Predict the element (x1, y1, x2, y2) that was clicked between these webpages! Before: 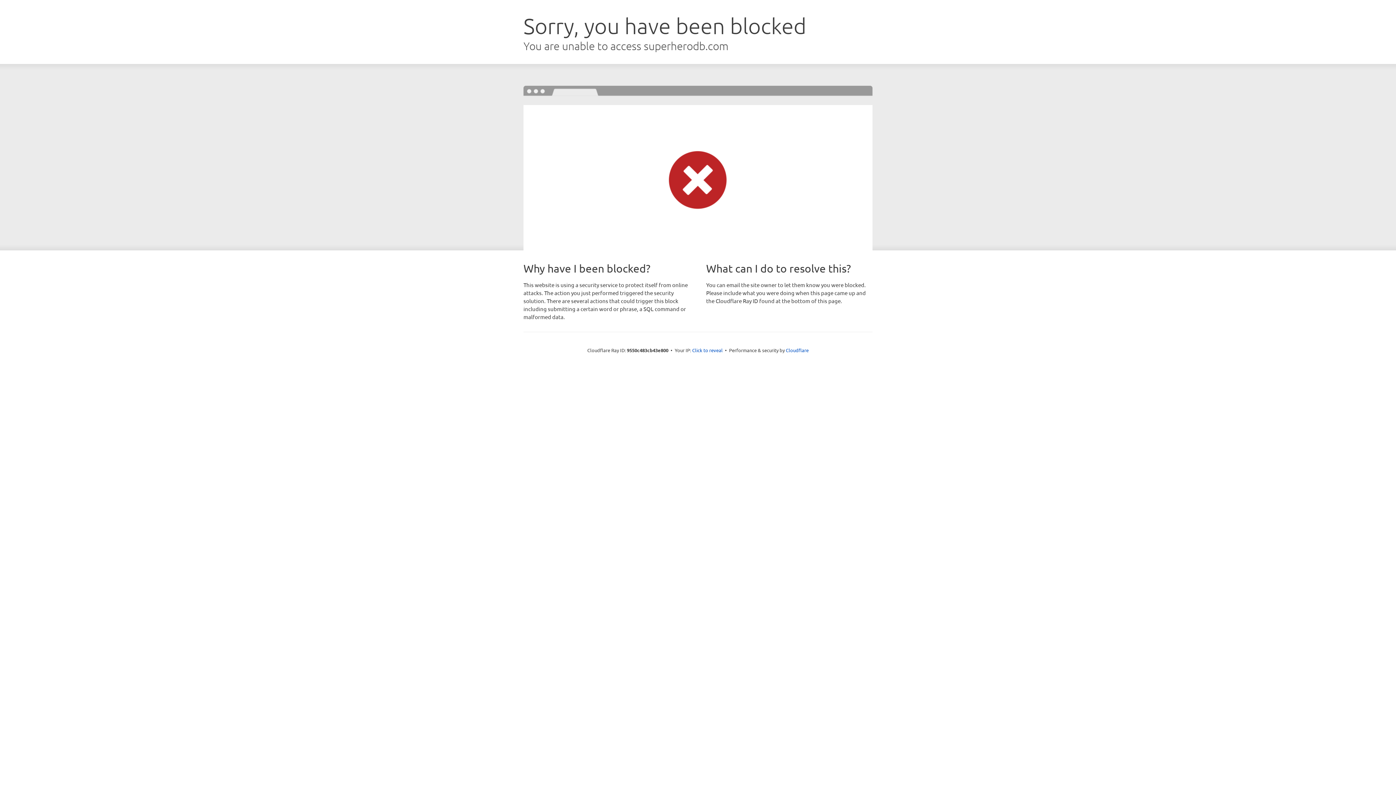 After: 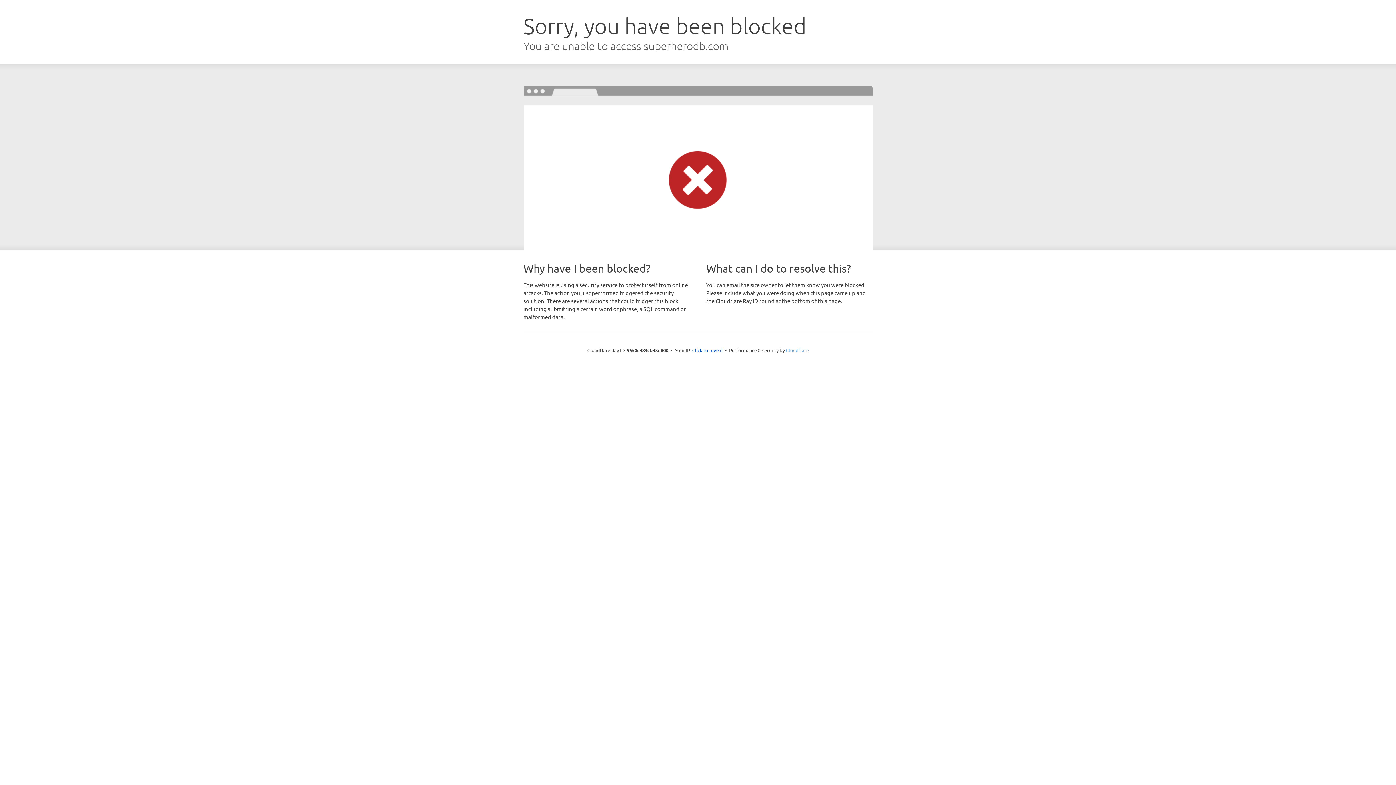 Action: bbox: (786, 347, 808, 353) label: Cloudflare